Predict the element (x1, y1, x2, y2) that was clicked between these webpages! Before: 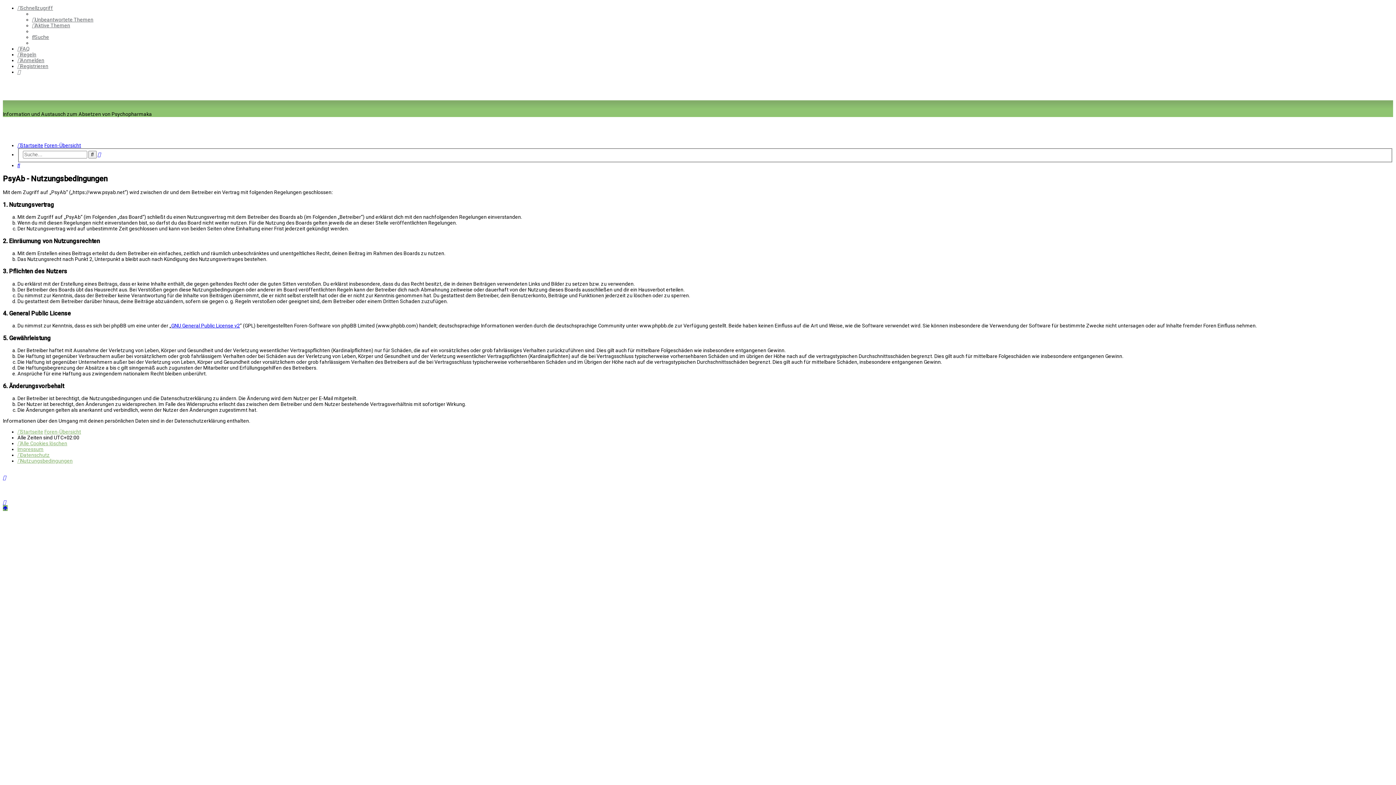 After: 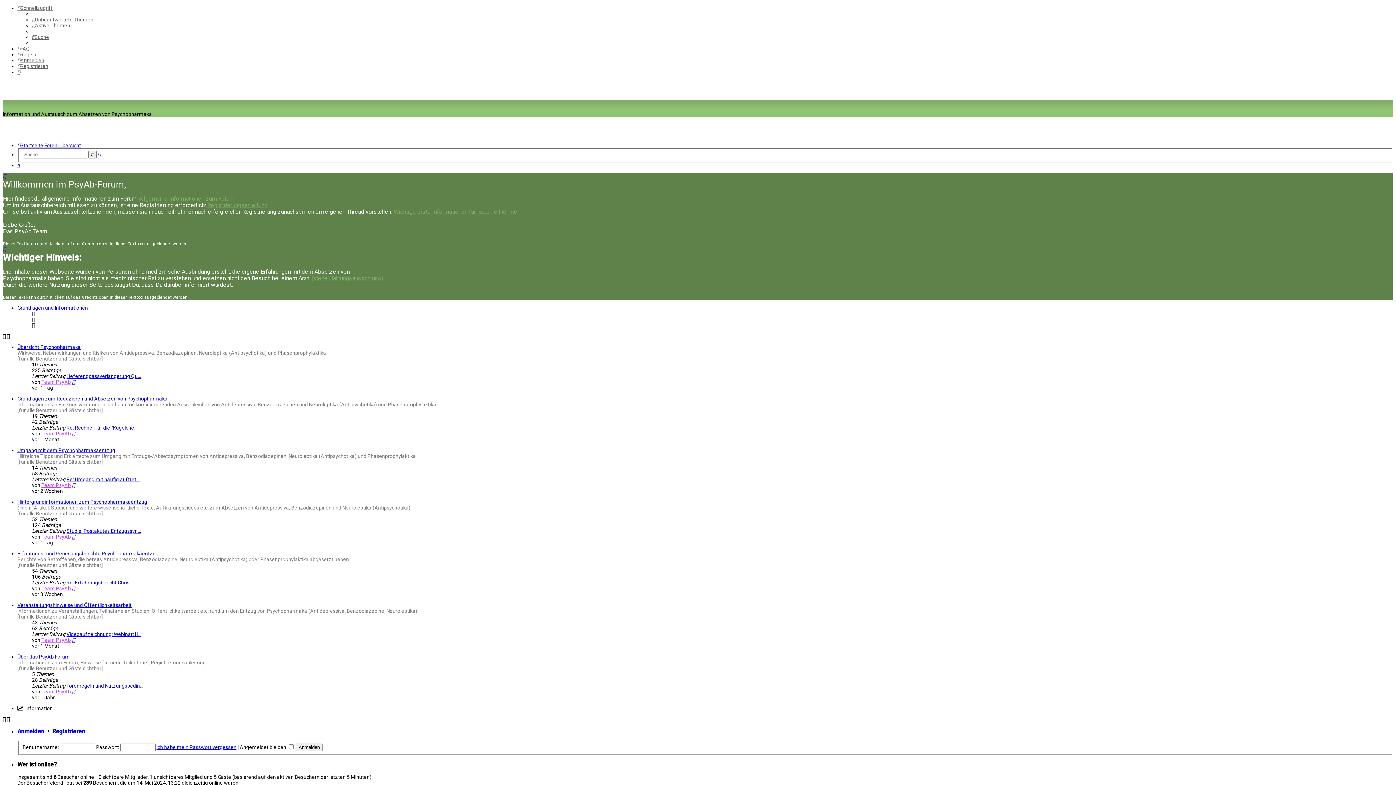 Action: label: Foren-Übersicht bbox: (44, 429, 81, 434)